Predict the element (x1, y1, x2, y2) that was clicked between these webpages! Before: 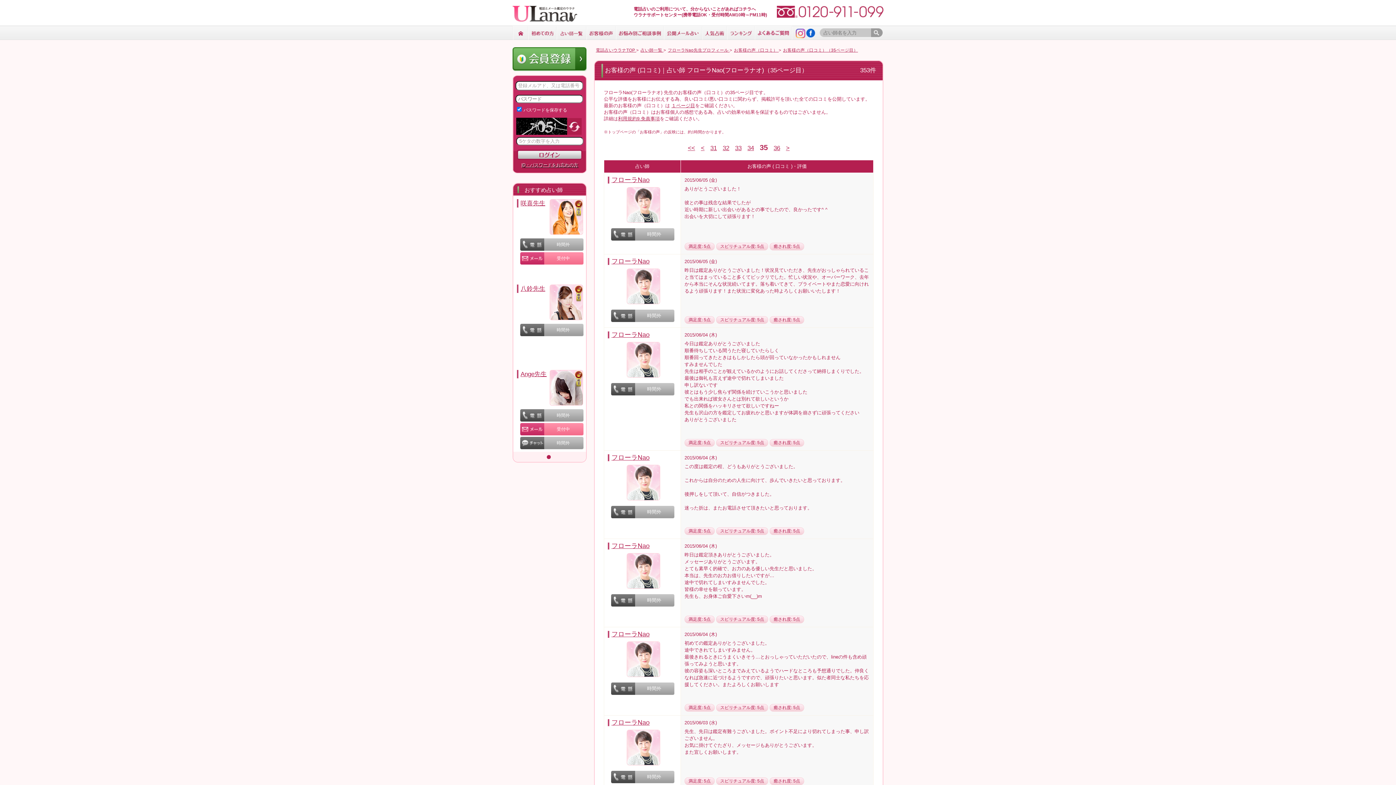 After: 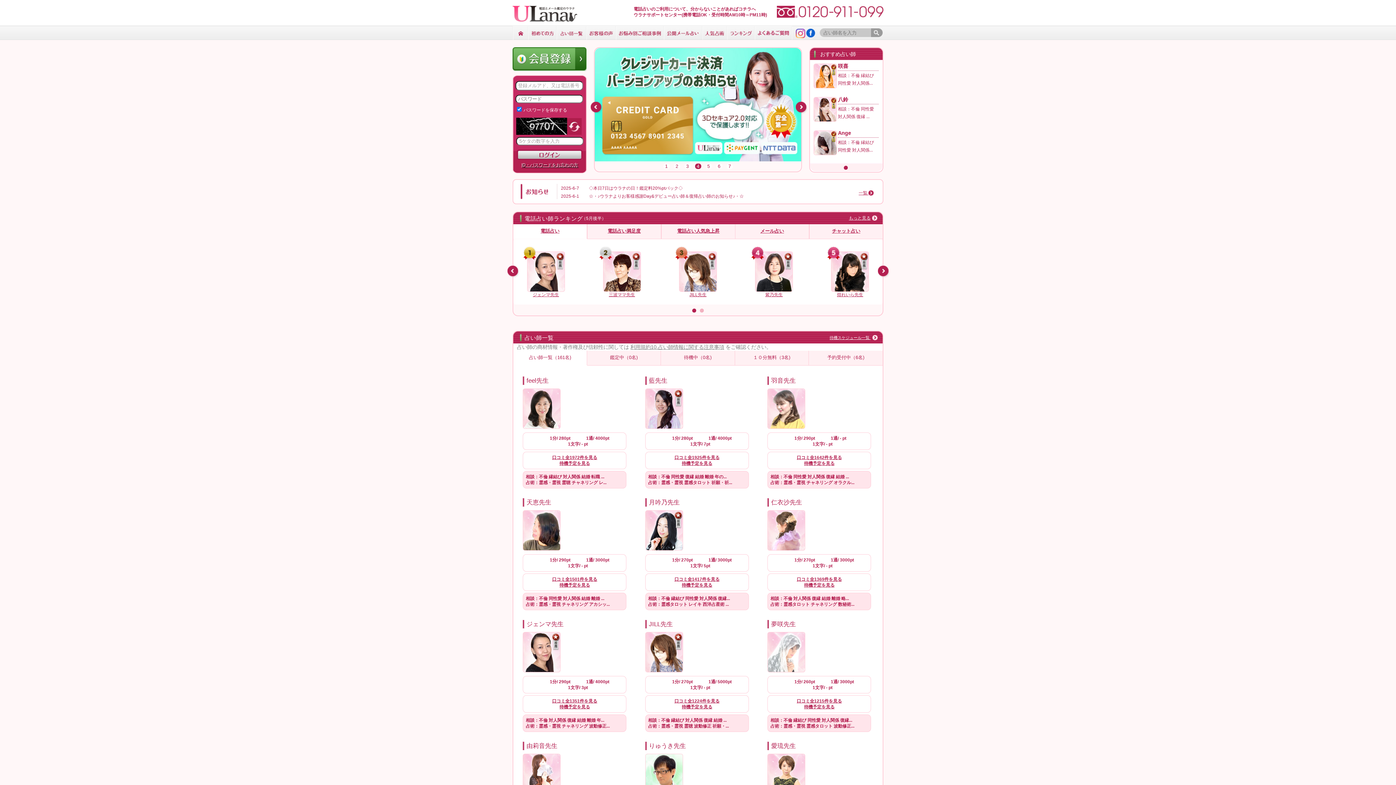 Action: label: フローラNao bbox: (611, 542, 649, 549)